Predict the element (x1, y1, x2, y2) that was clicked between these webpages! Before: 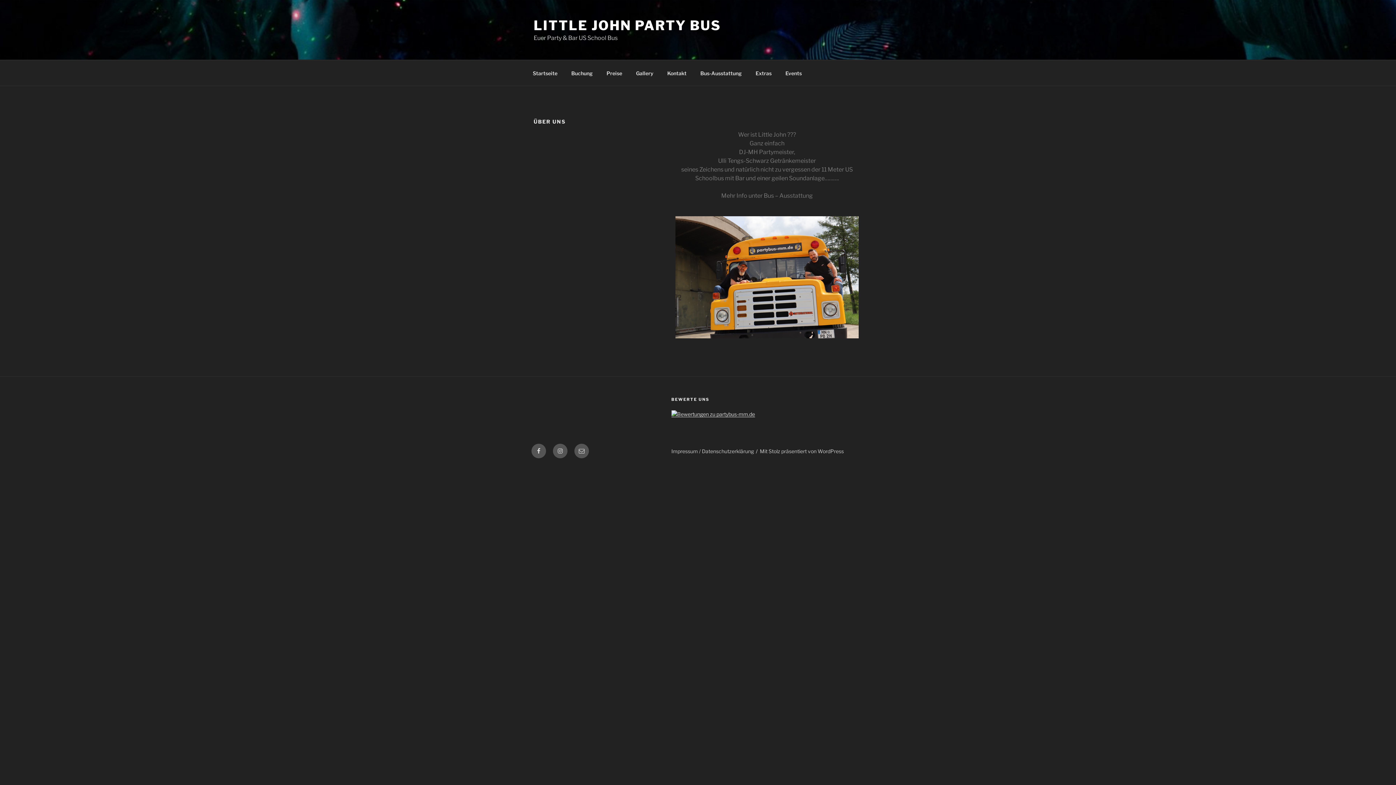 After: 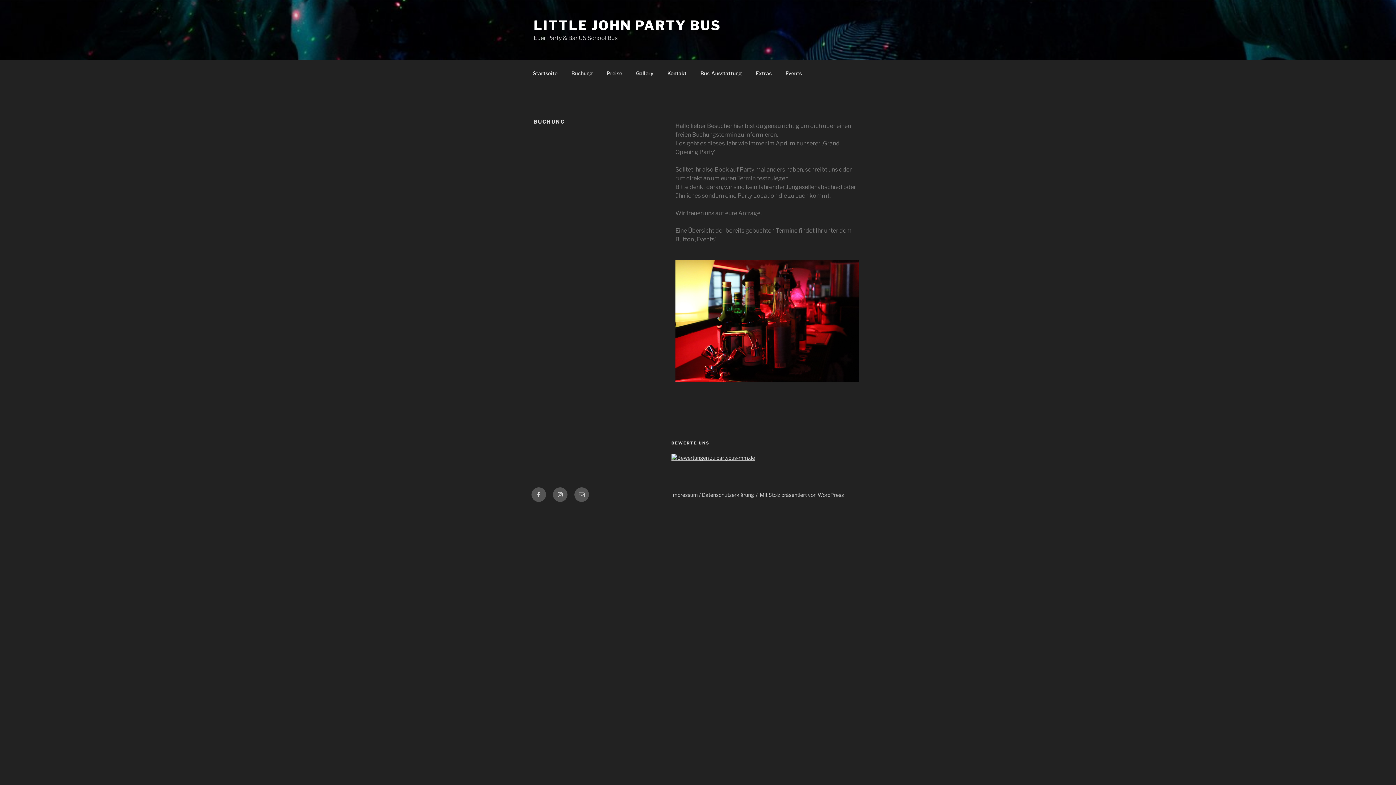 Action: bbox: (565, 64, 599, 82) label: Buchung